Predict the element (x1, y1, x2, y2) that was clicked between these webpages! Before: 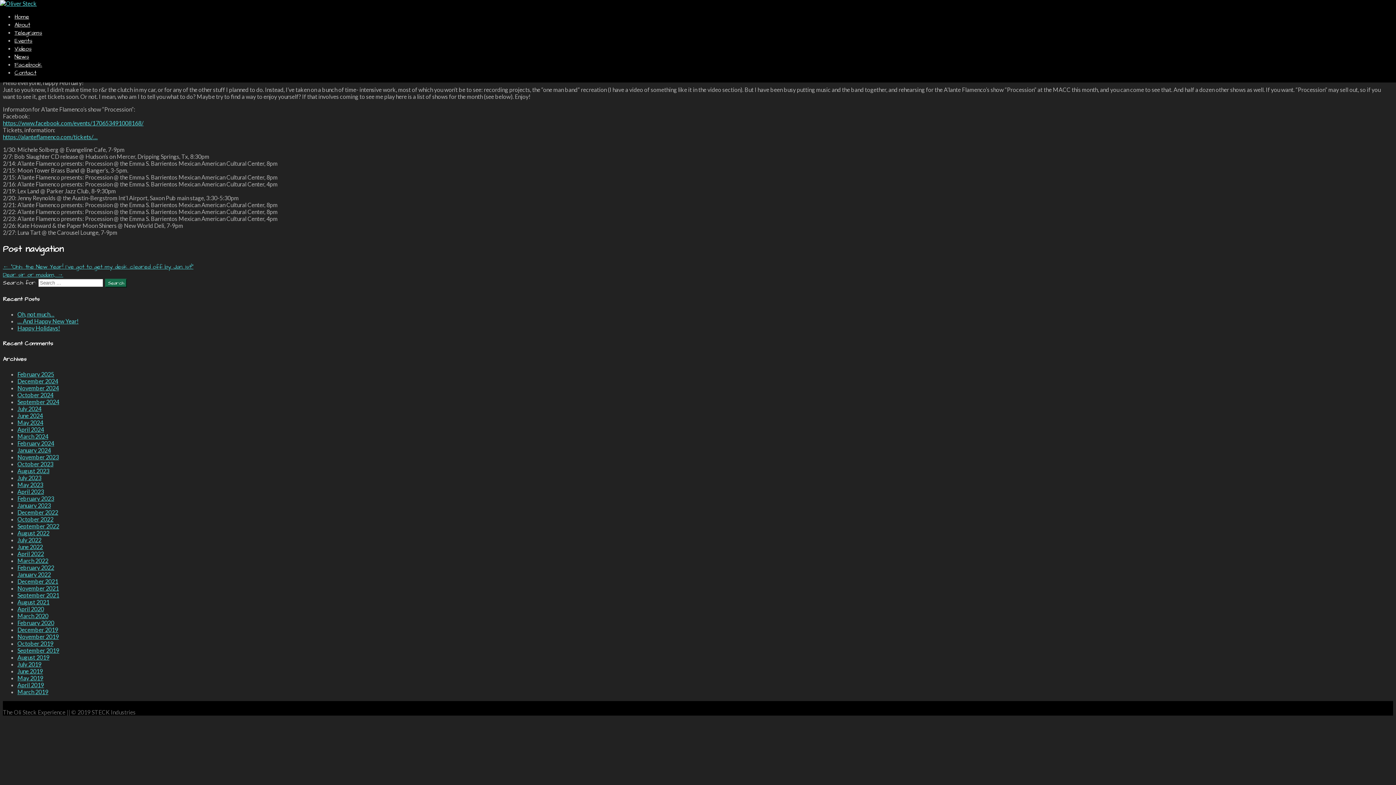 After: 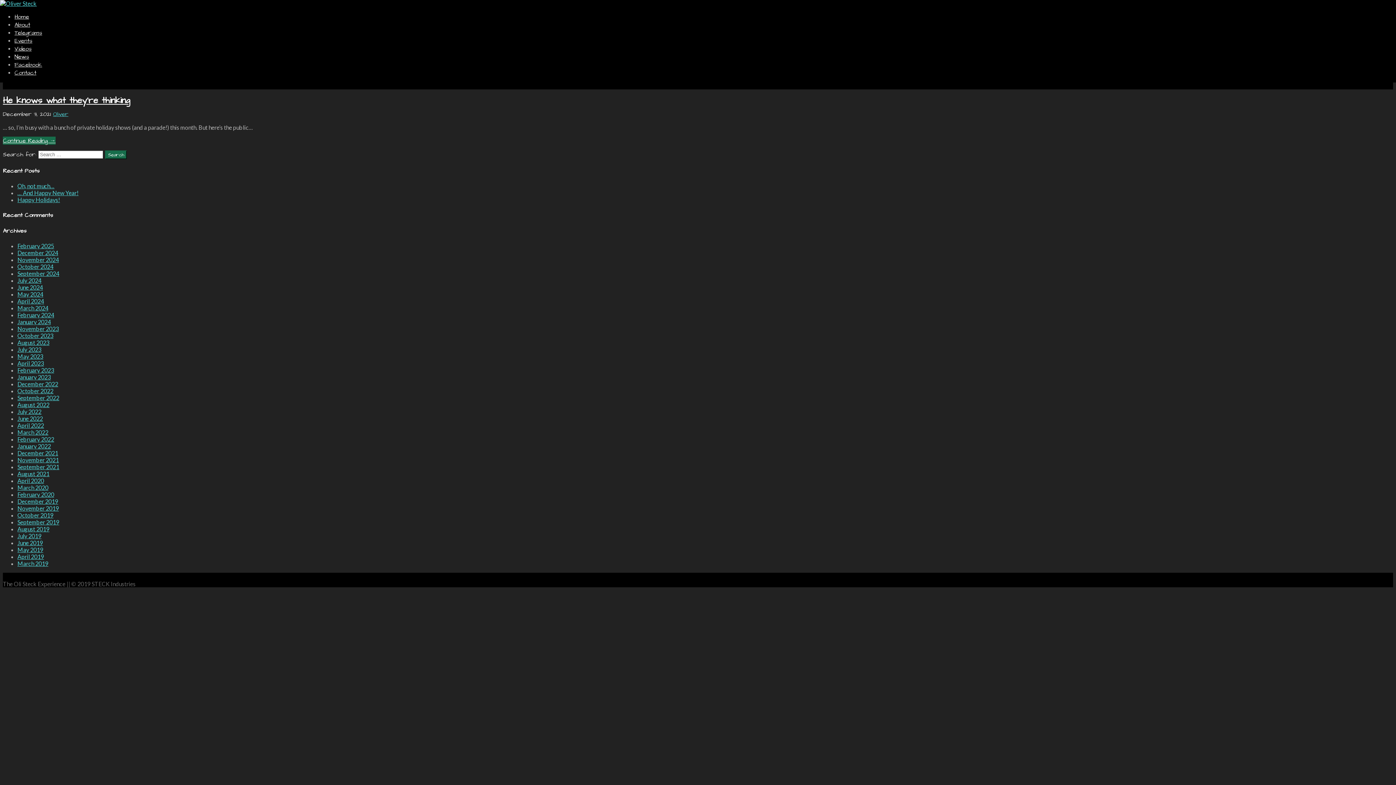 Action: bbox: (17, 578, 58, 585) label: December 2021